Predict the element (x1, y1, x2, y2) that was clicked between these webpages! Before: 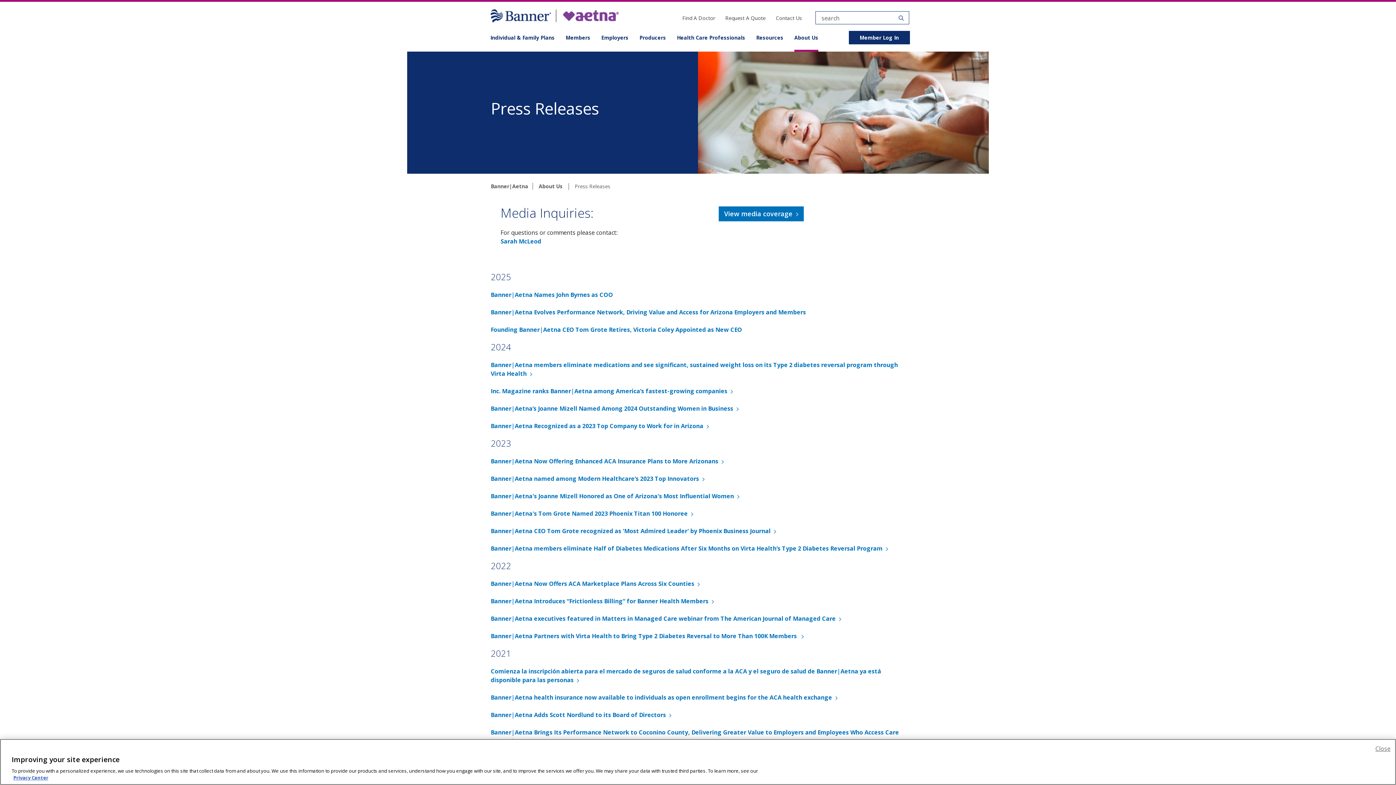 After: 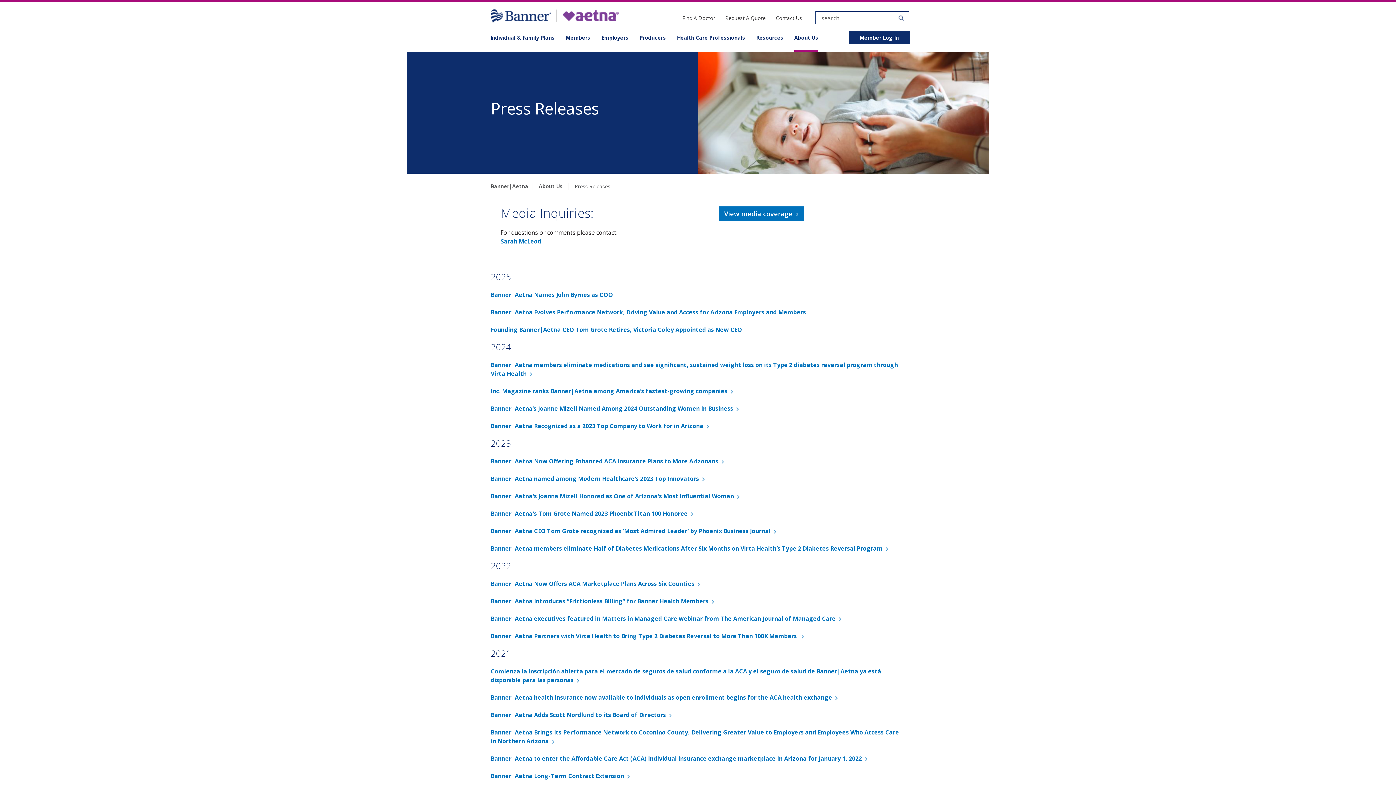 Action: label: Close bbox: (1375, 744, 1390, 753)